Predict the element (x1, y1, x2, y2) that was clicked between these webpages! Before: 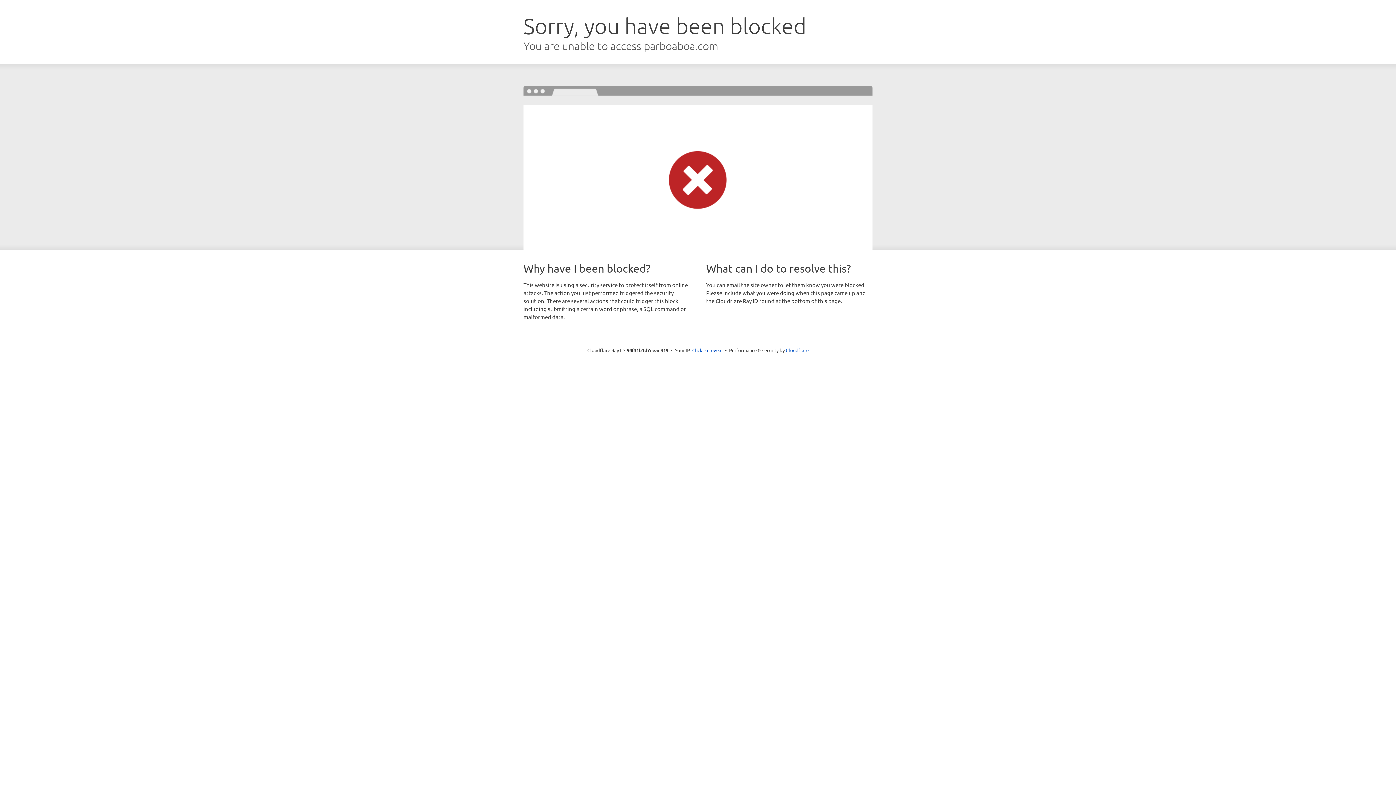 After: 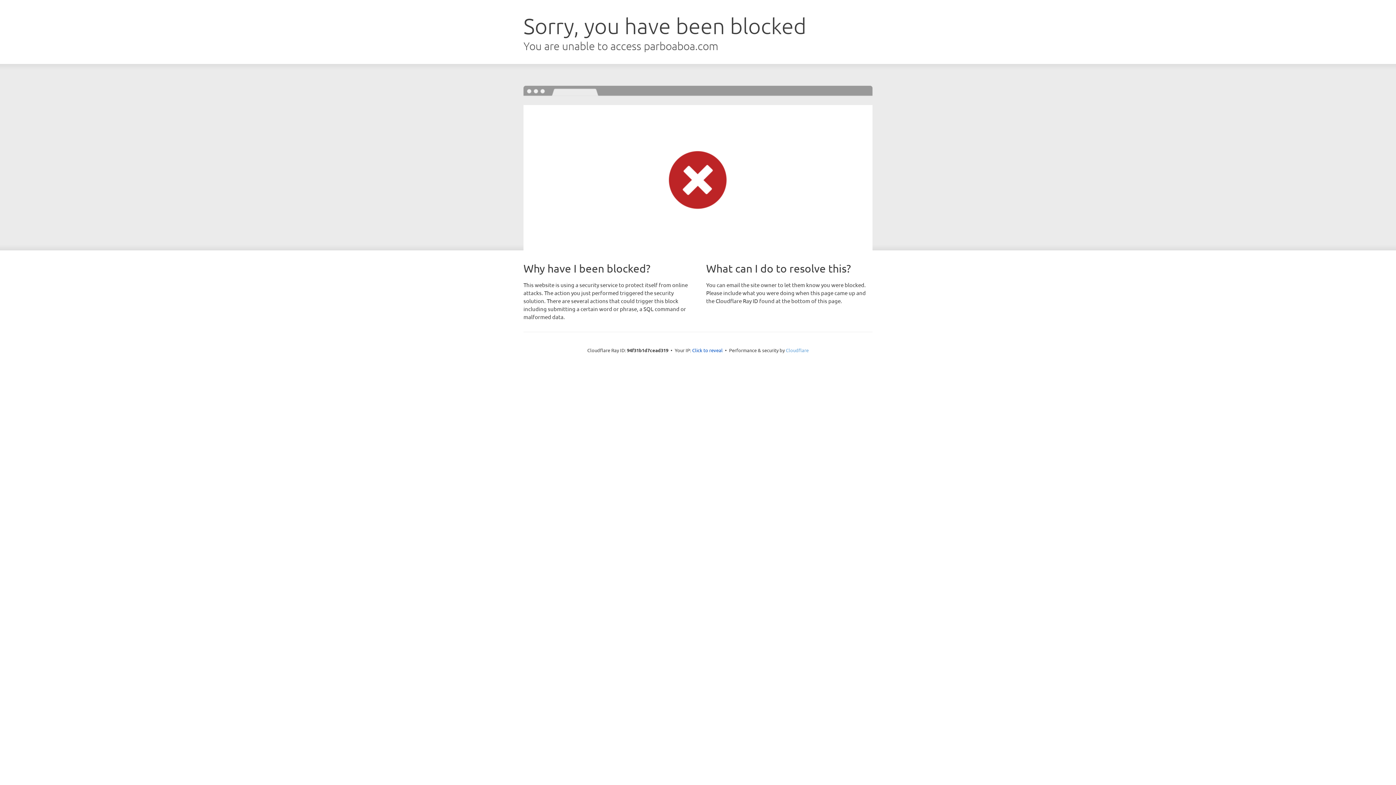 Action: label: Cloudflare bbox: (786, 347, 808, 353)